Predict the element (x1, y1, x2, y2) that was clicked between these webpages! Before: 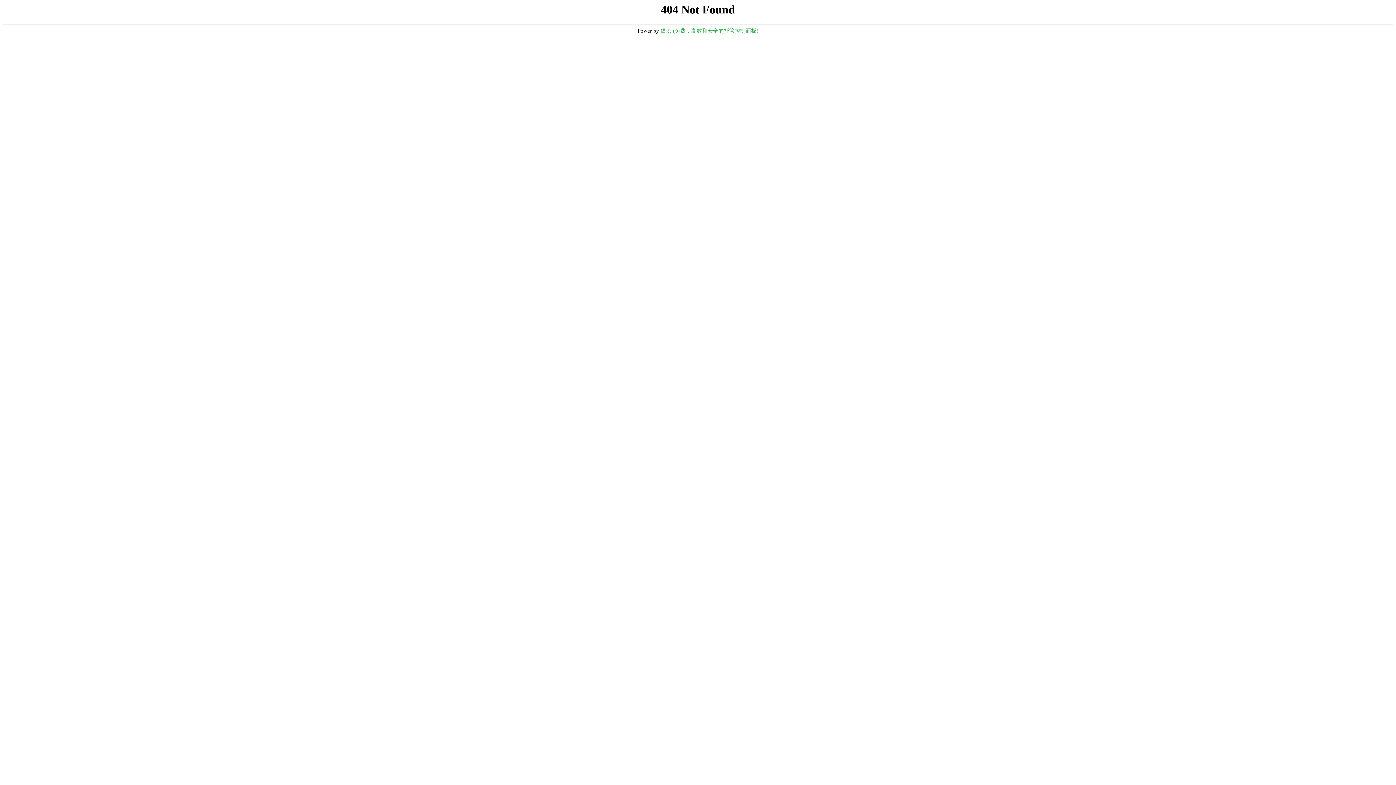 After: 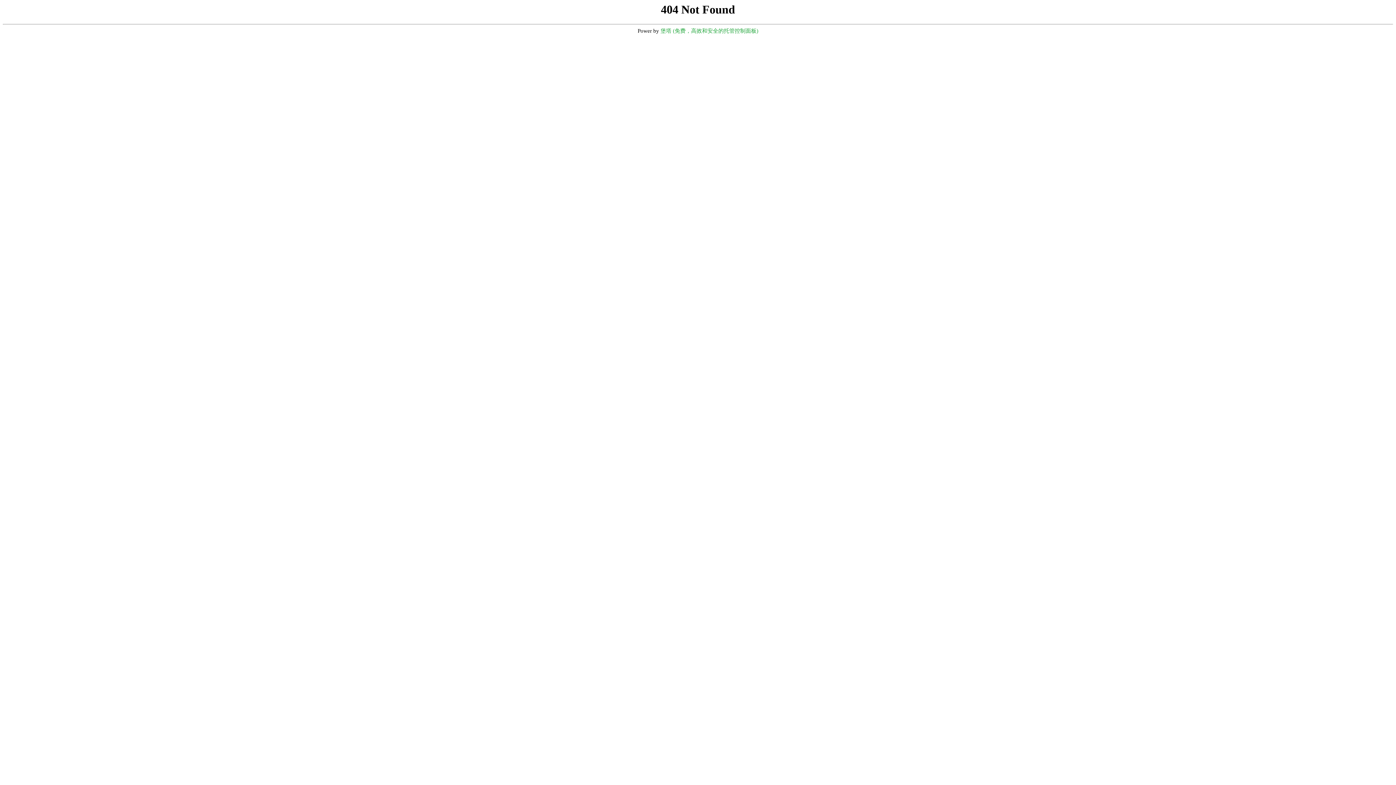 Action: label: 堡塔 (免费，高效和安全的托管控制面板) bbox: (660, 28, 758, 33)